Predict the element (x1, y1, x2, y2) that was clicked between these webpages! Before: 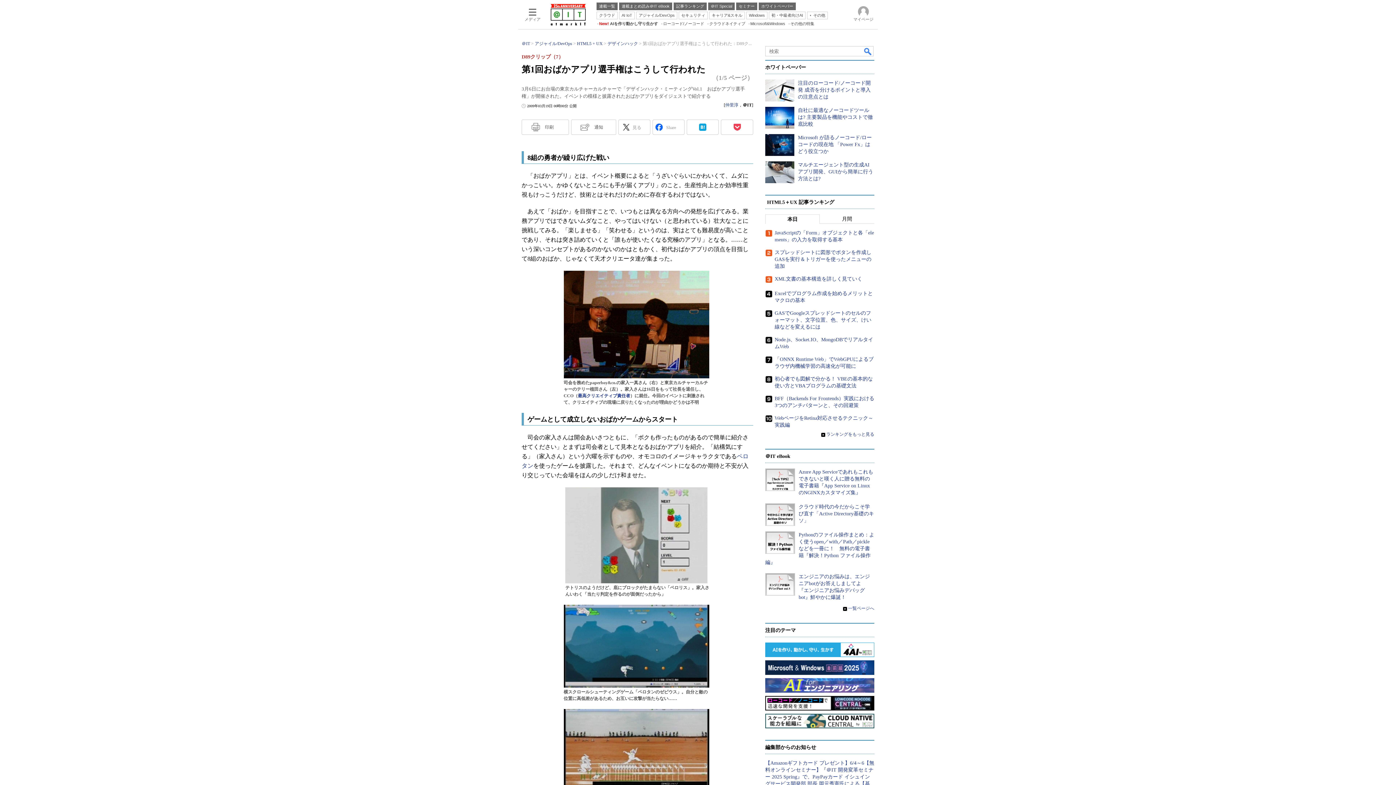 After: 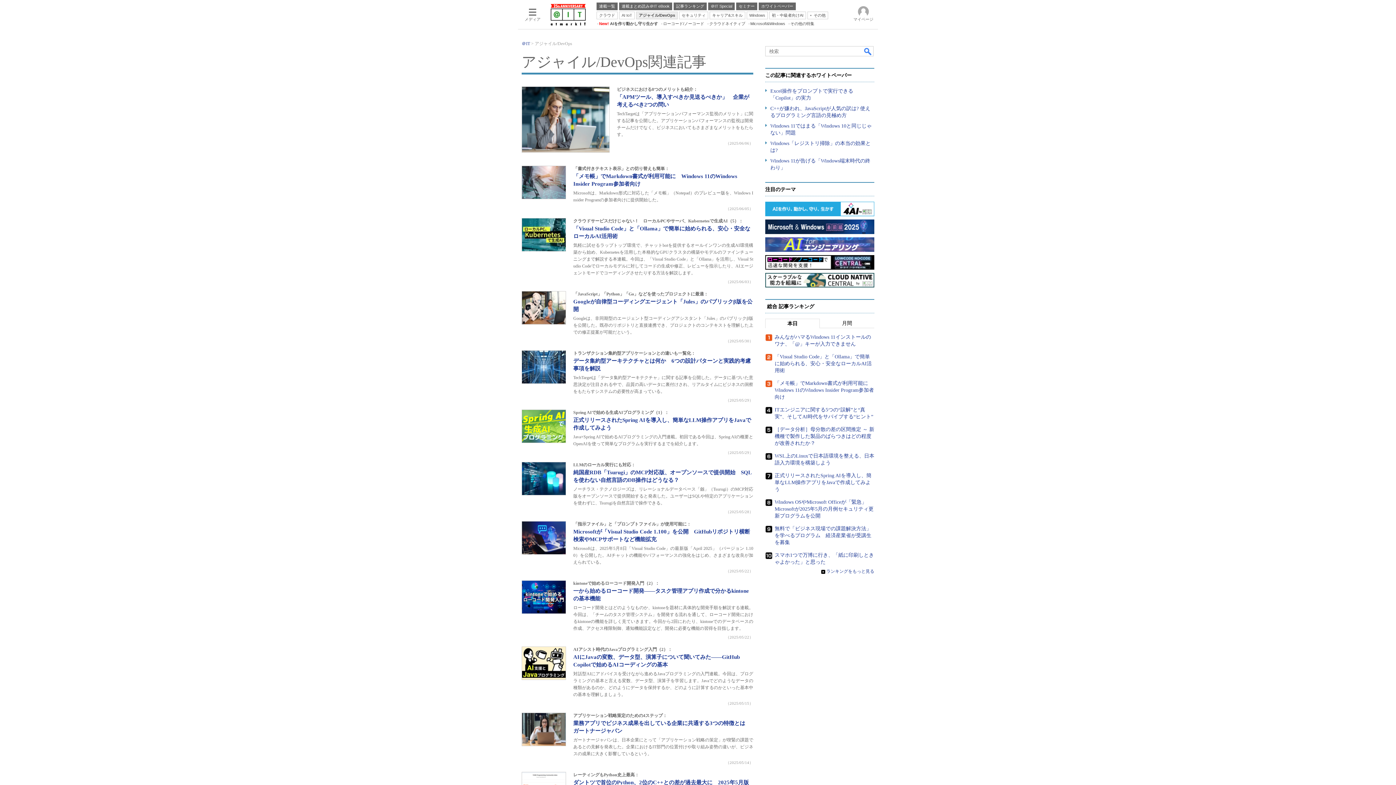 Action: label: アジャイル/DevOps bbox: (636, 11, 677, 19)